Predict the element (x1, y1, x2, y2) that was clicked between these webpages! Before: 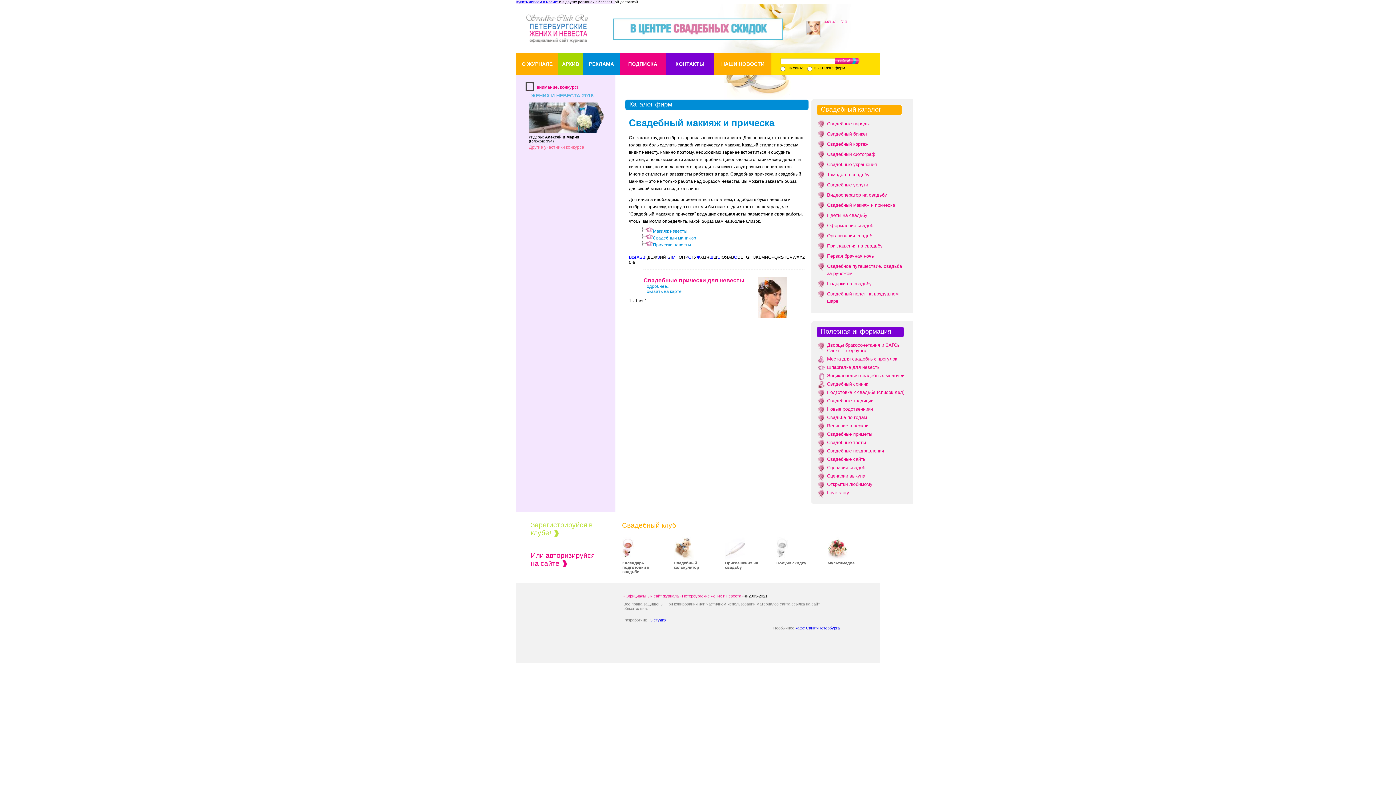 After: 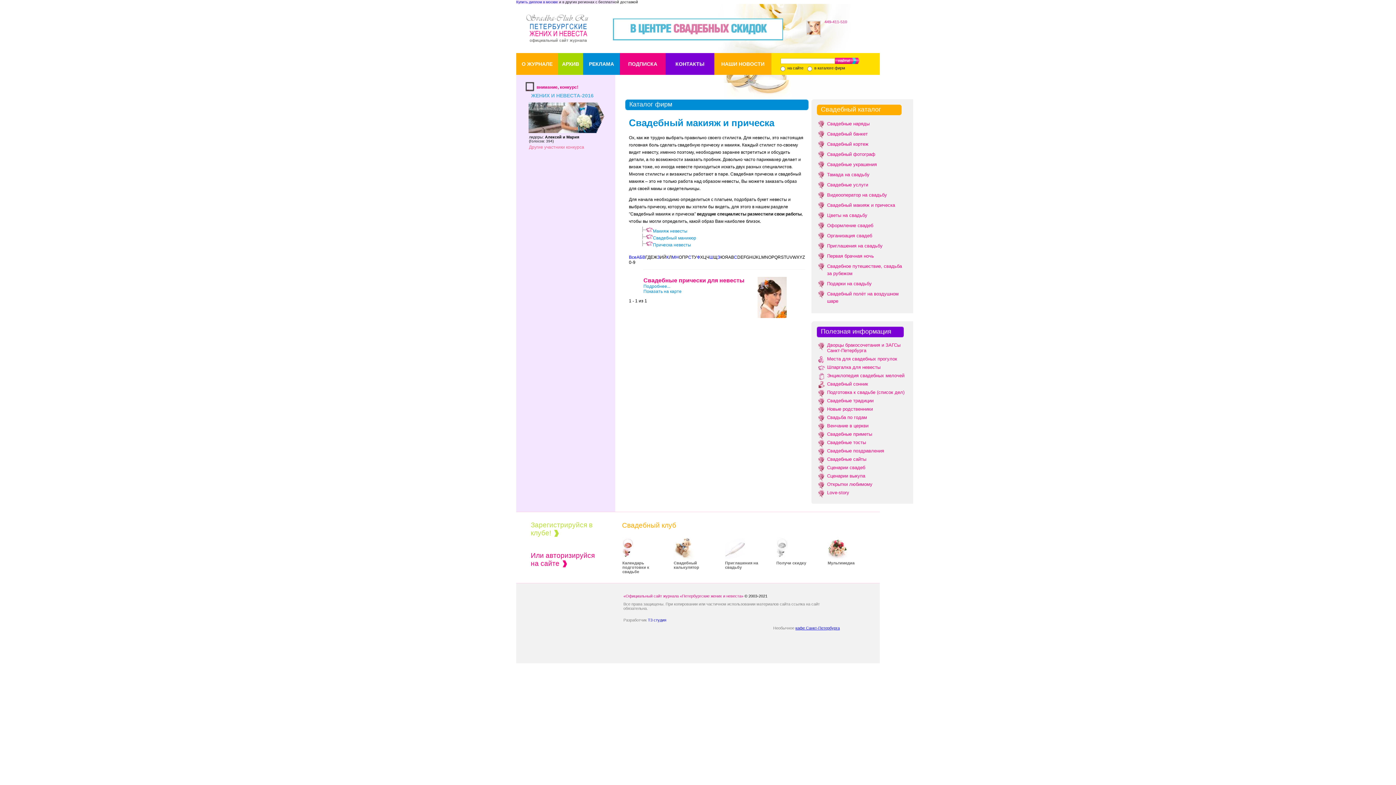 Action: label: кафе Санкт-Петербурга bbox: (795, 626, 840, 630)